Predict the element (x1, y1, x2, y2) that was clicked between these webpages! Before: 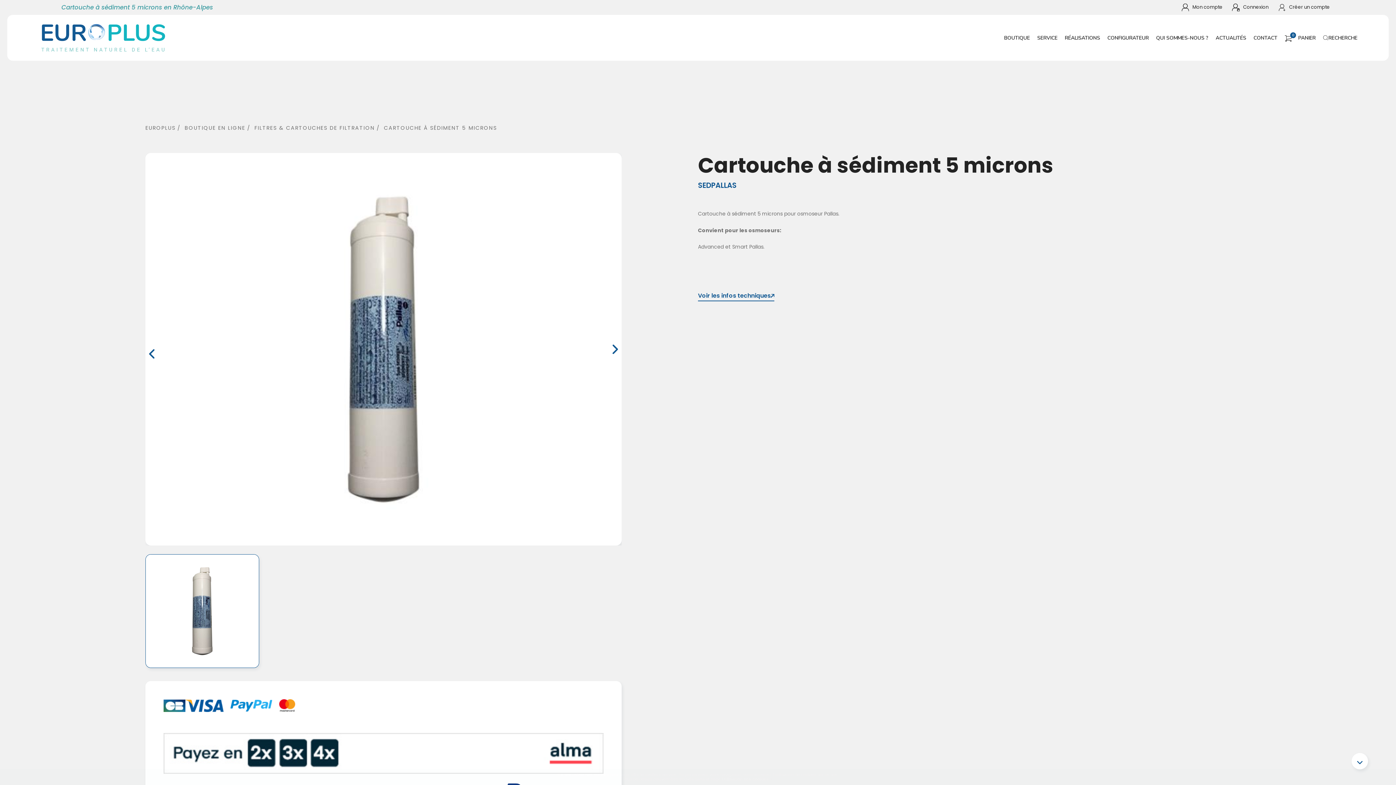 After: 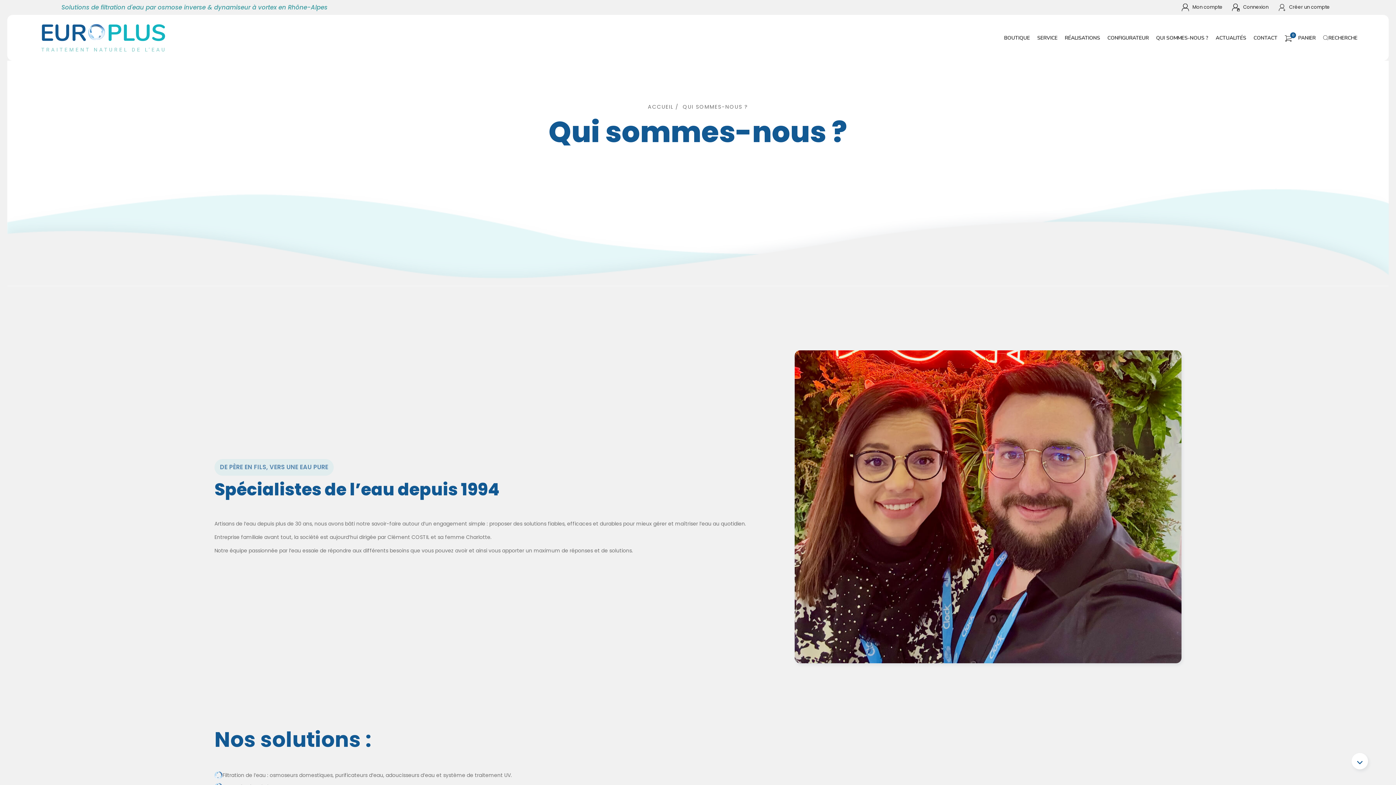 Action: bbox: (1156, 34, 1208, 41) label: QUI SOMMES-NOUS ?